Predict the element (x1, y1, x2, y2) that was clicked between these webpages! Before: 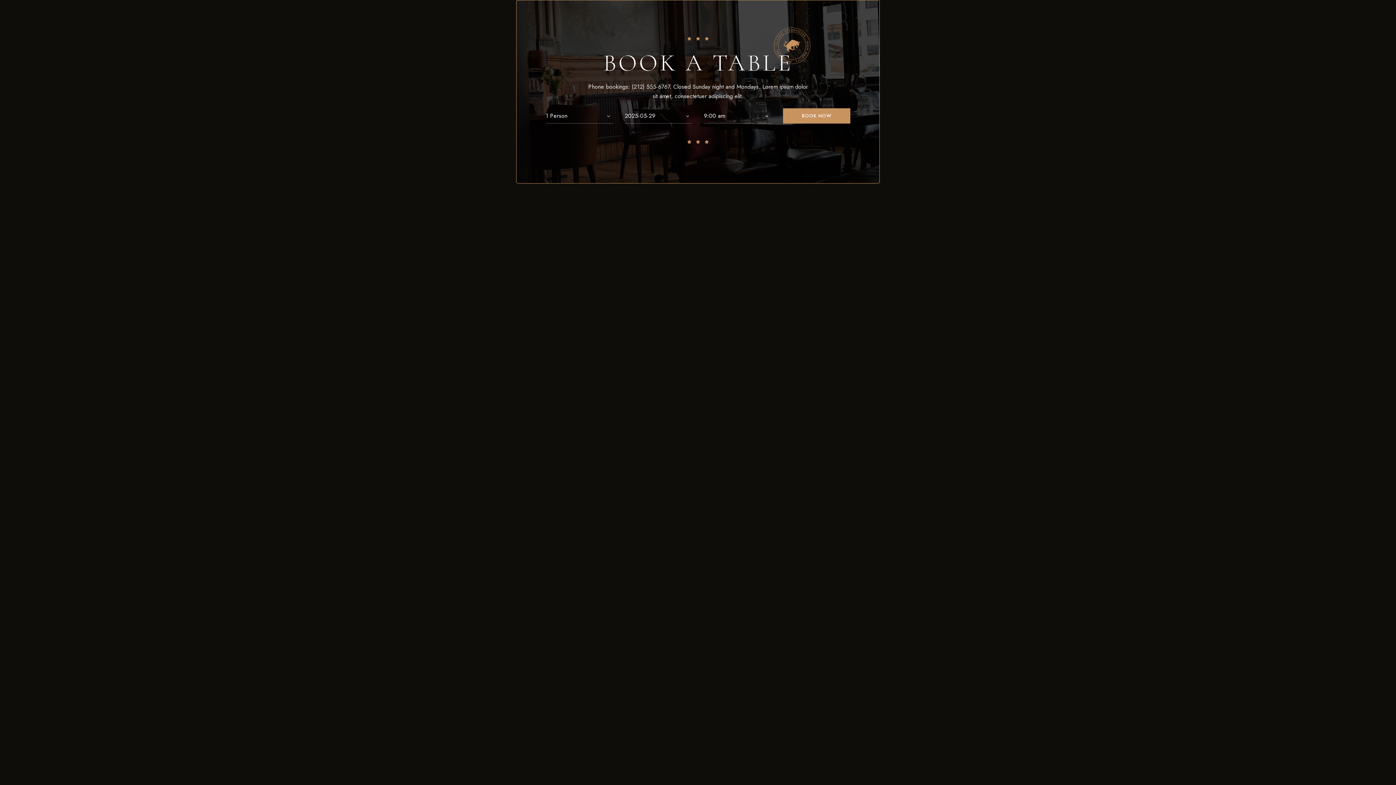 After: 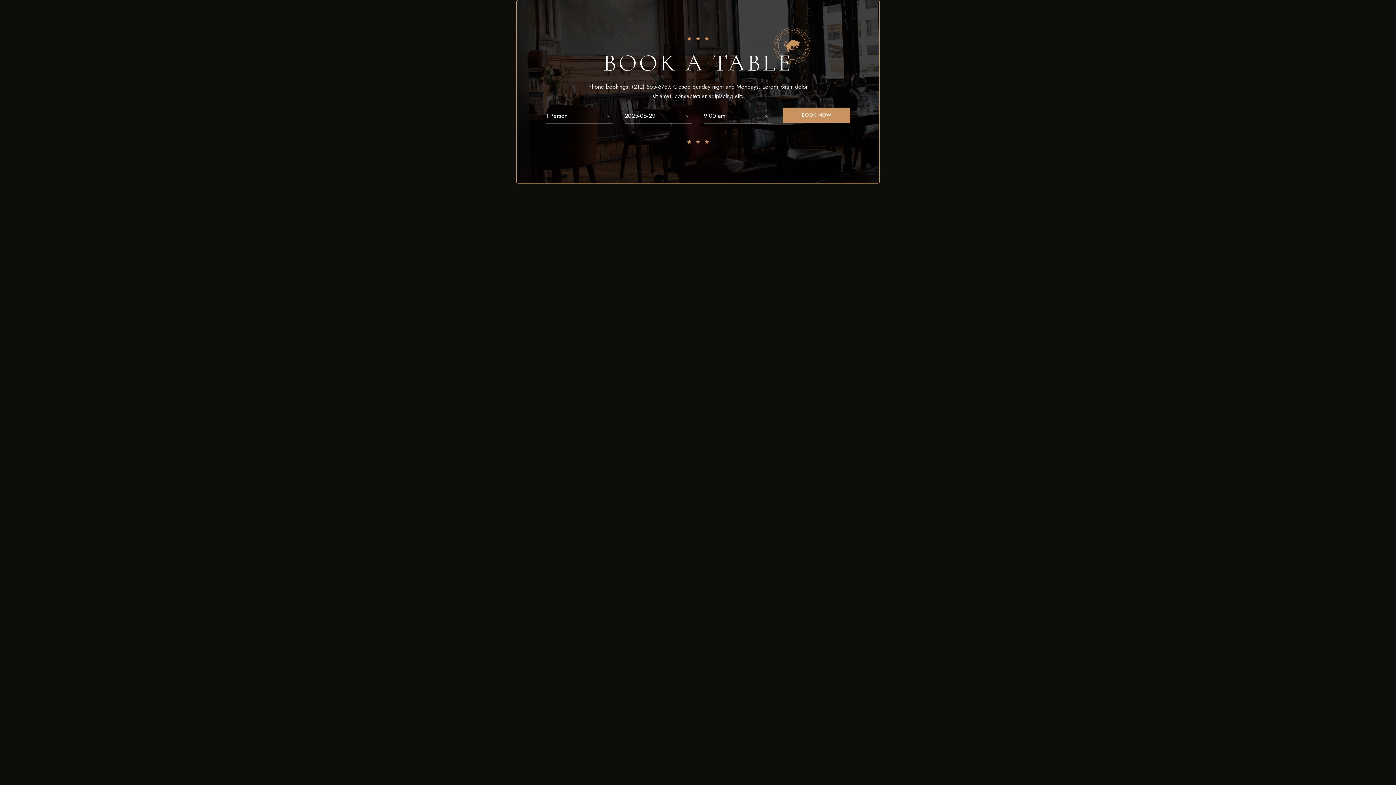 Action: label: BOOK NOW bbox: (783, 108, 850, 123)